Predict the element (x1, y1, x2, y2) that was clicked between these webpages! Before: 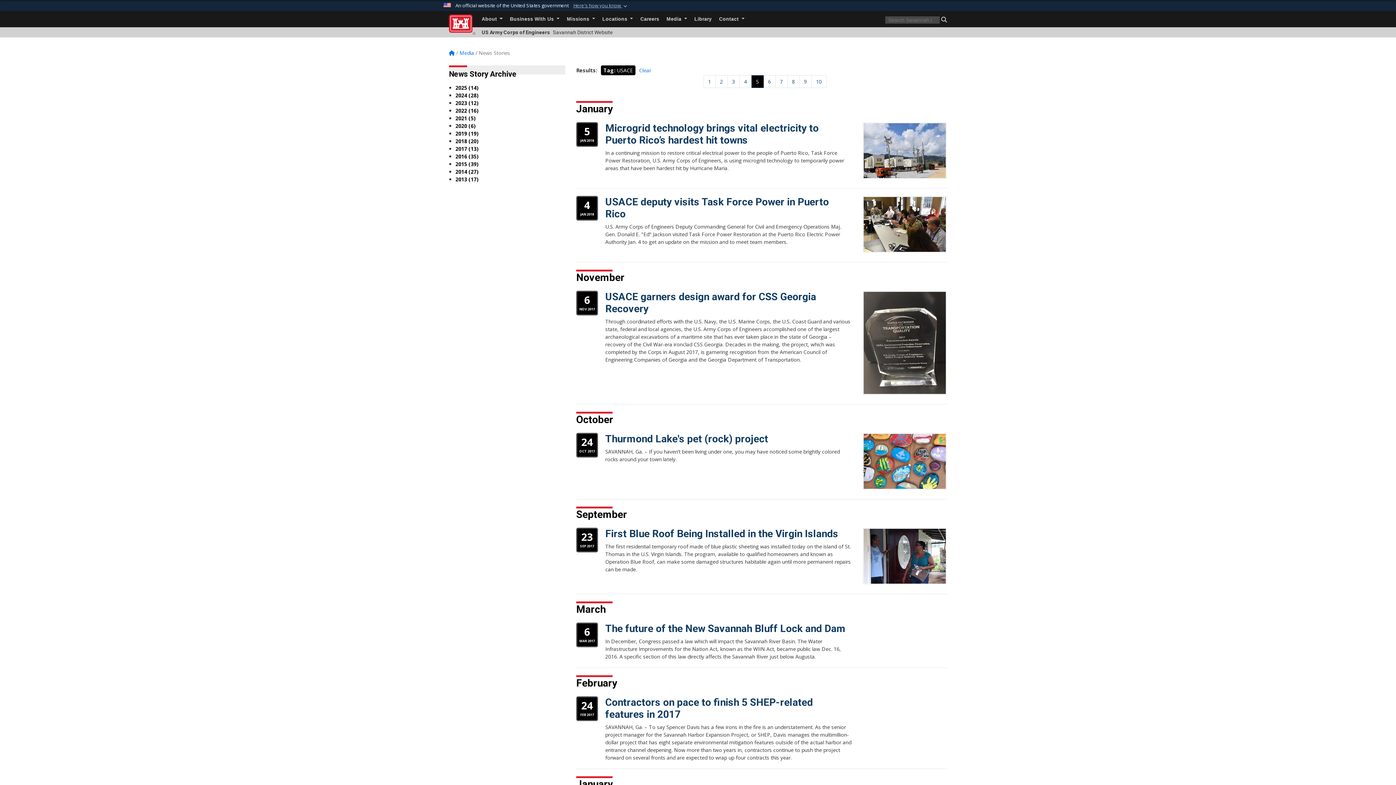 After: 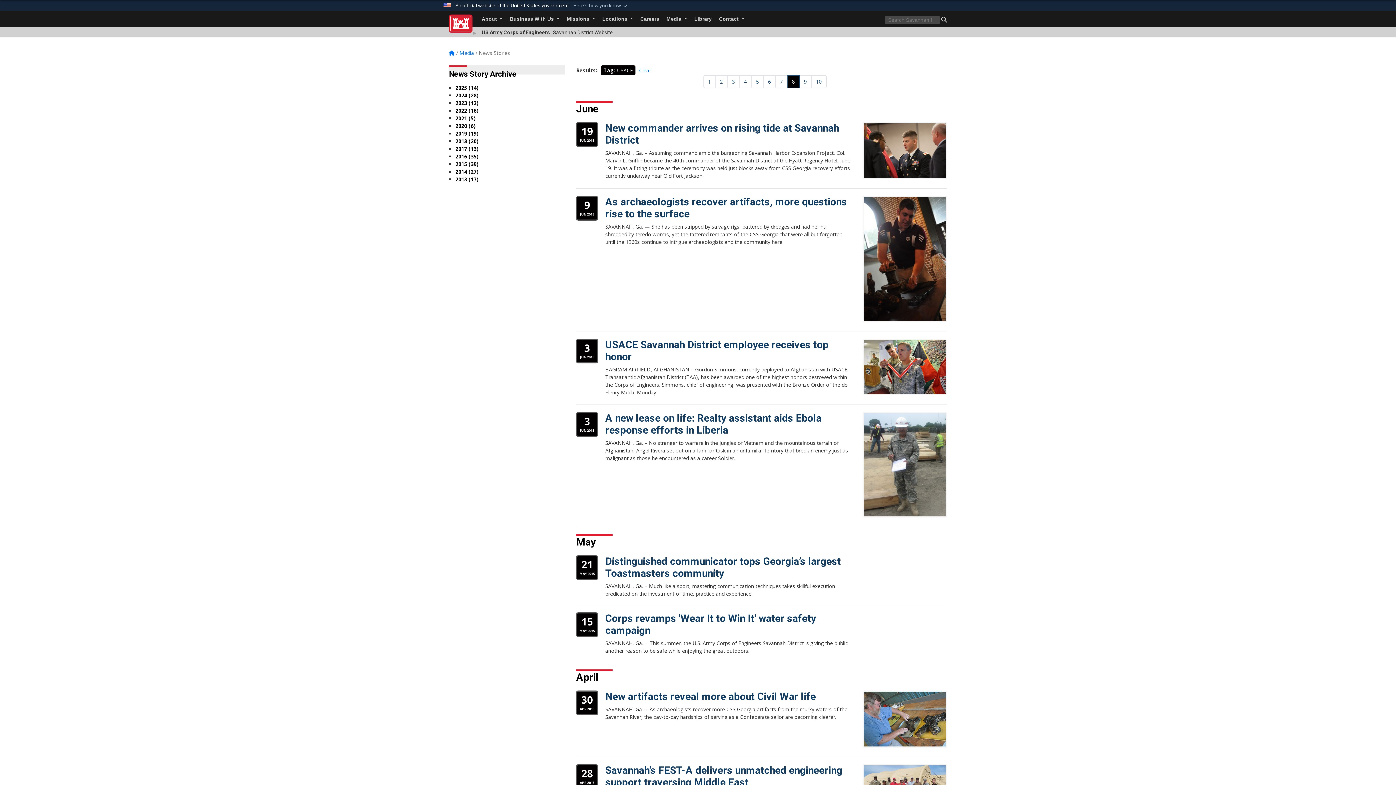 Action: label: Go to Page 8 bbox: (787, 75, 799, 88)